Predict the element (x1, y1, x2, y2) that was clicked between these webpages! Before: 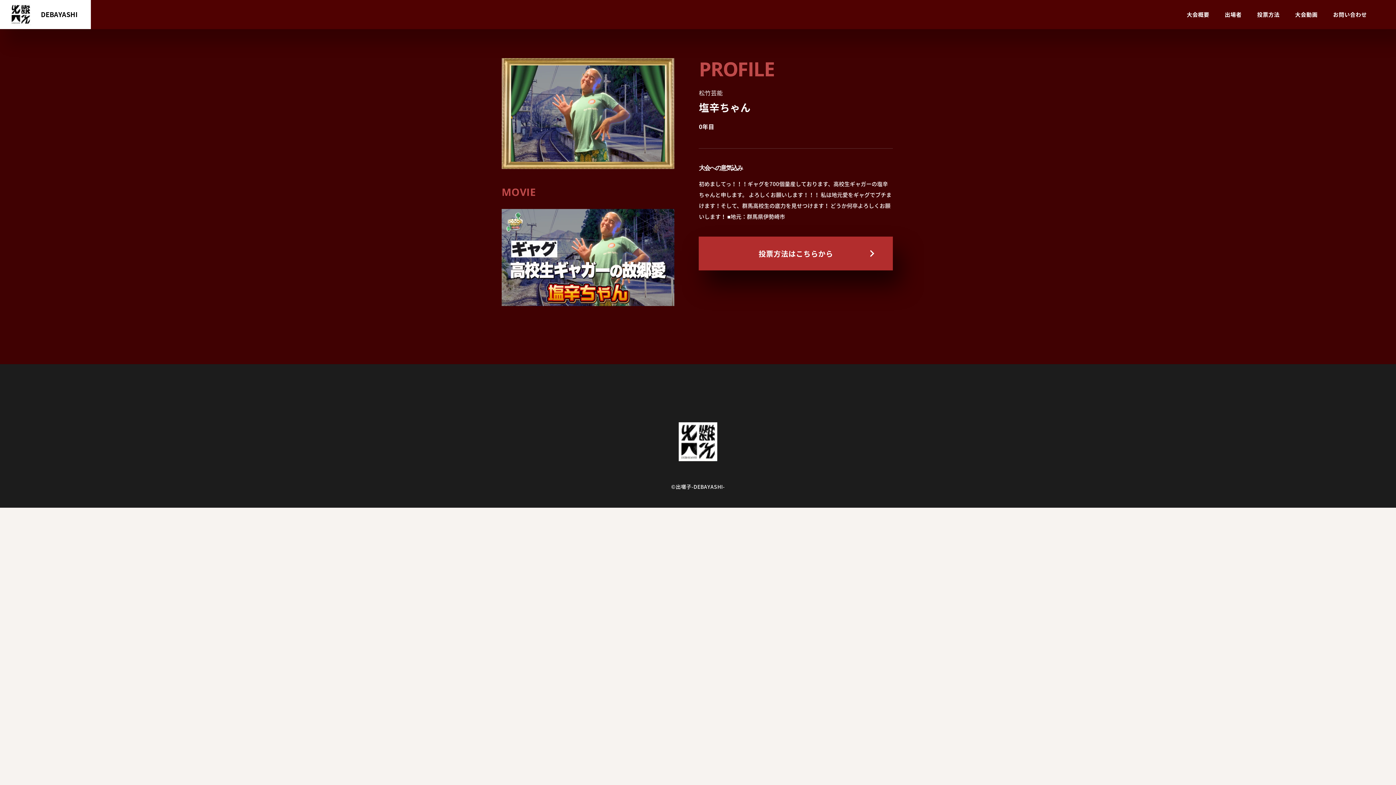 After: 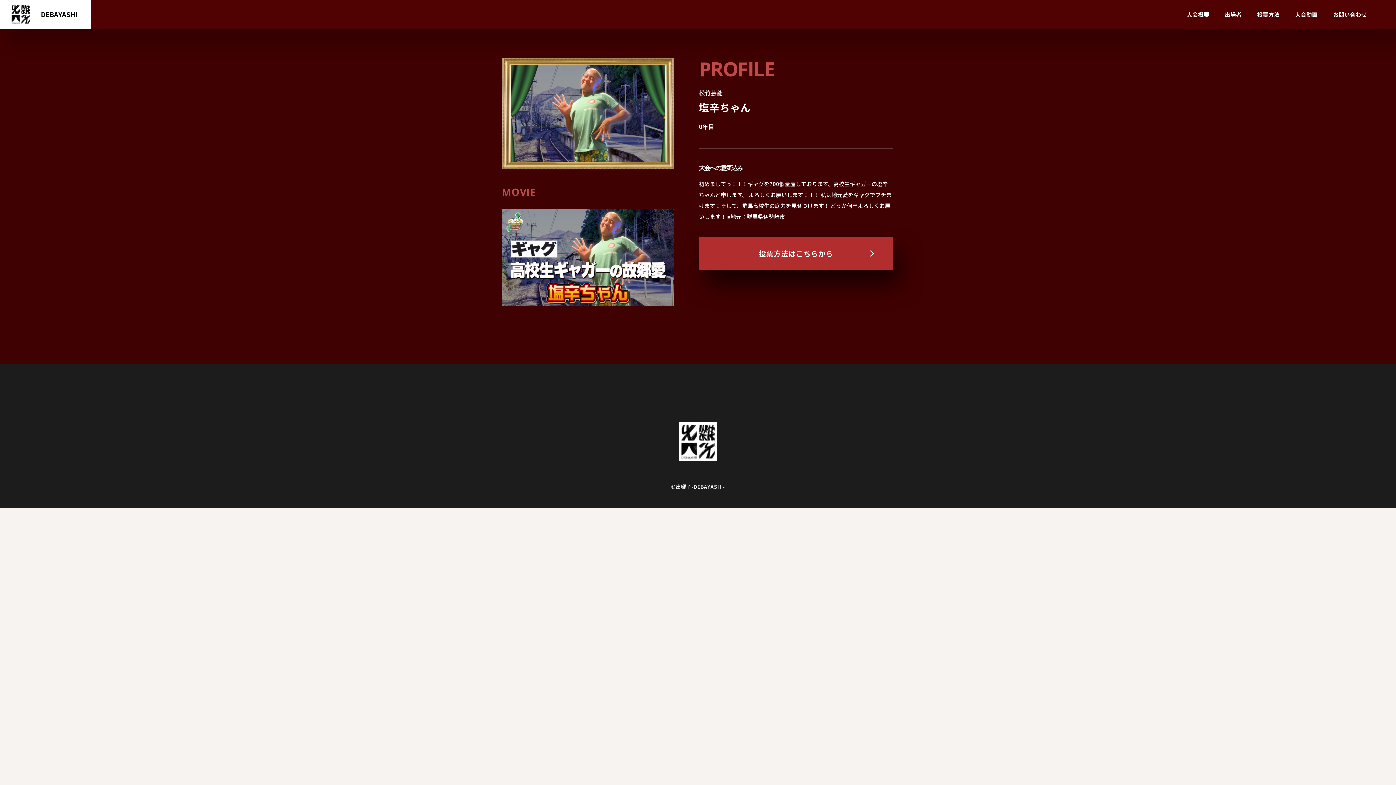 Action: bbox: (501, 209, 674, 215)